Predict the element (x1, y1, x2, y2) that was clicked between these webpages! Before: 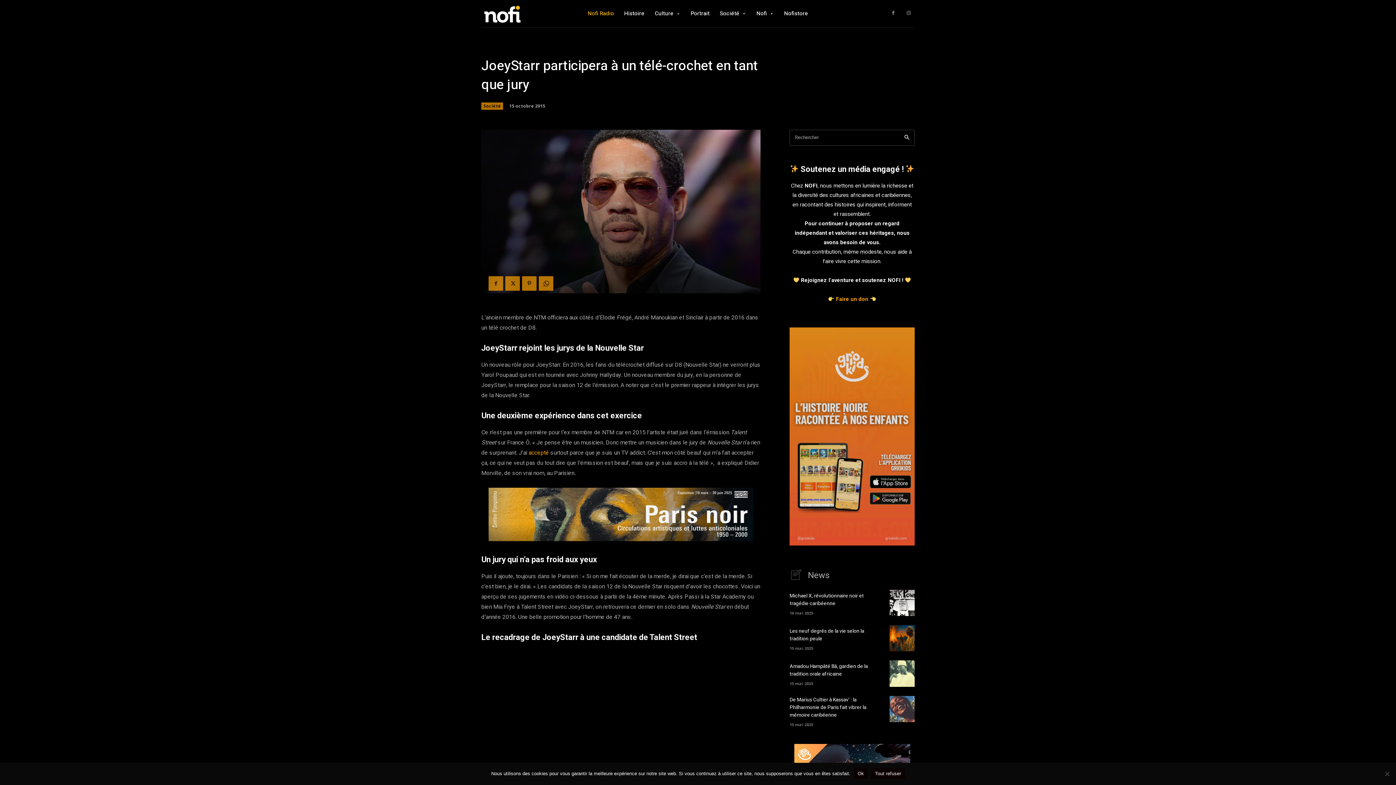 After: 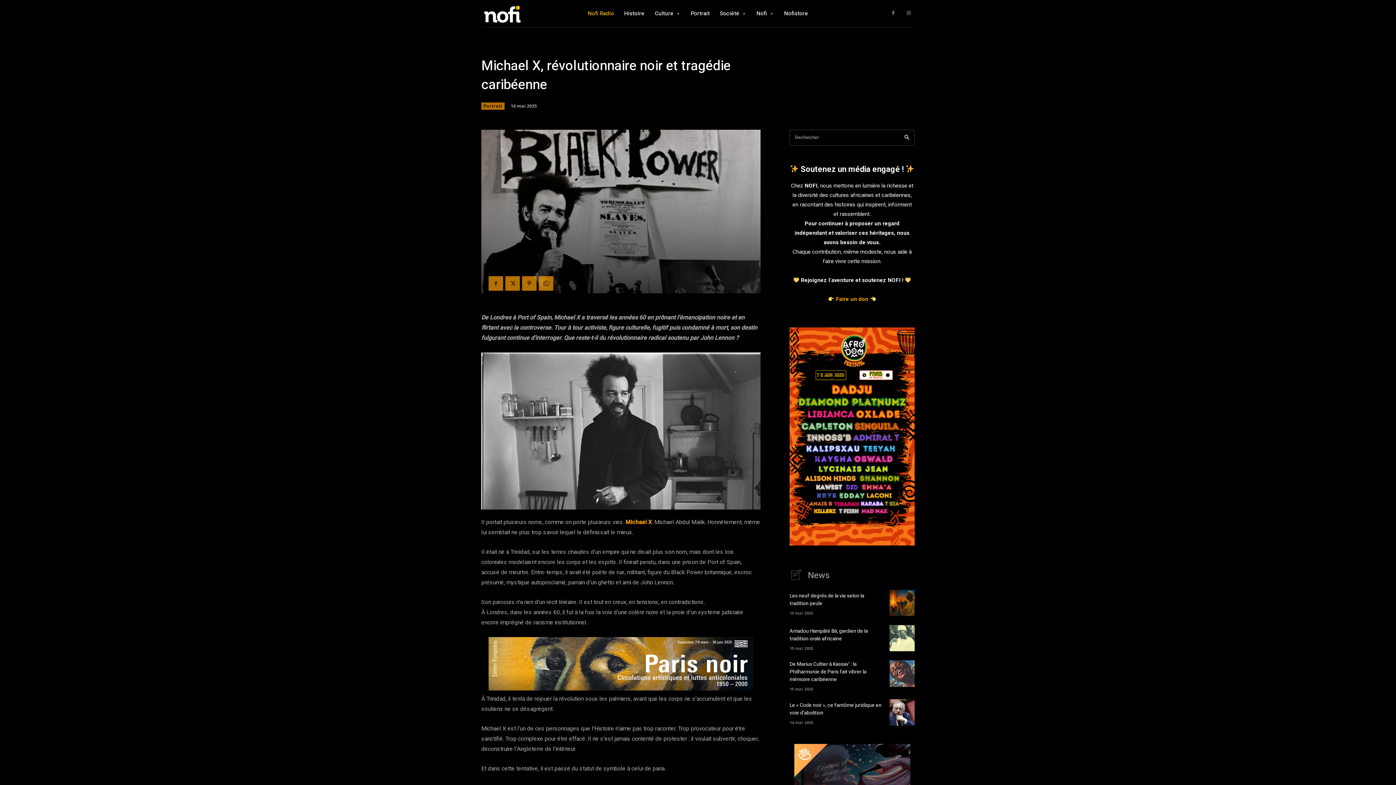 Action: bbox: (789, 592, 864, 607) label: Michael X, révolutionnaire noir et tragédie caribéenne